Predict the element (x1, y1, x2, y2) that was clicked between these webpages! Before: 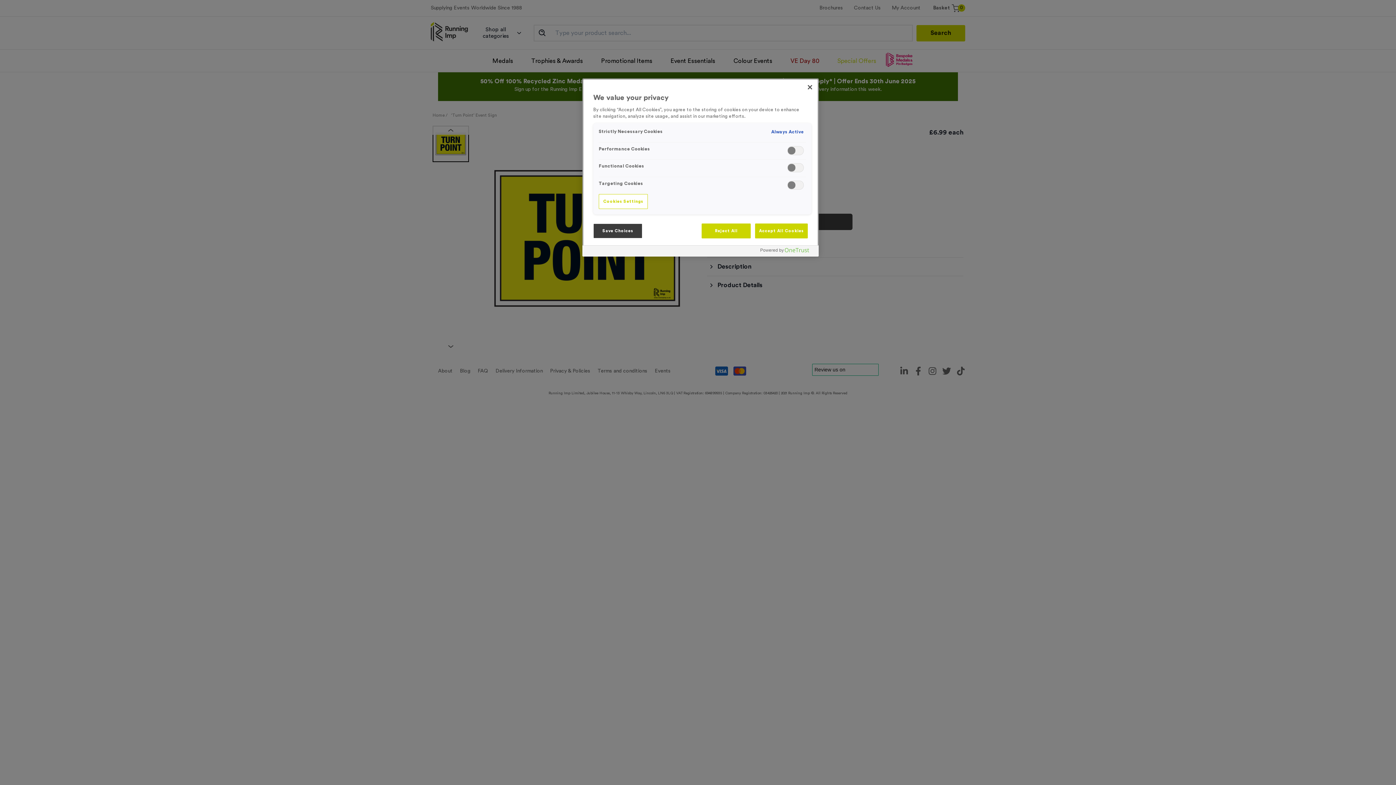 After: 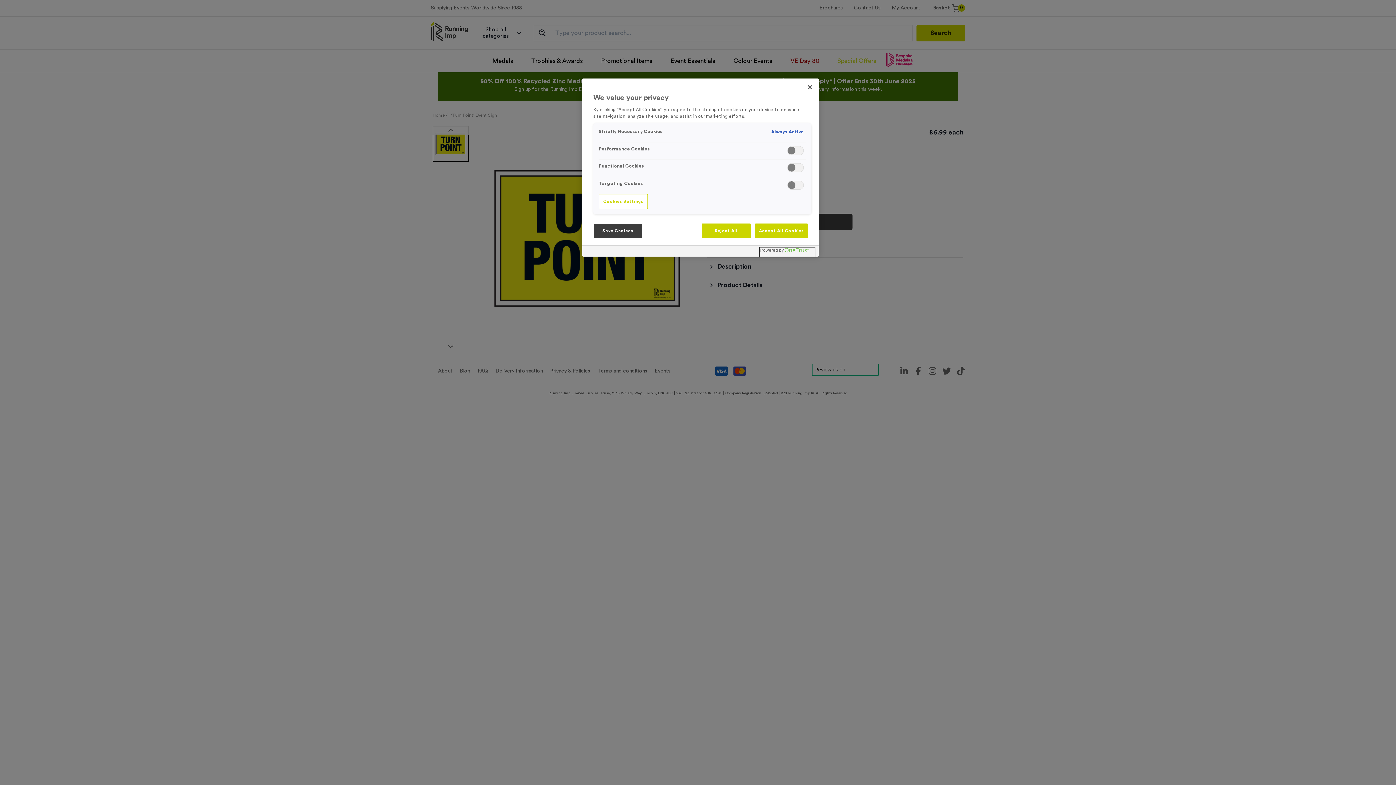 Action: label: Powered by OneTrust Opens in a new Tab bbox: (760, 247, 815, 256)